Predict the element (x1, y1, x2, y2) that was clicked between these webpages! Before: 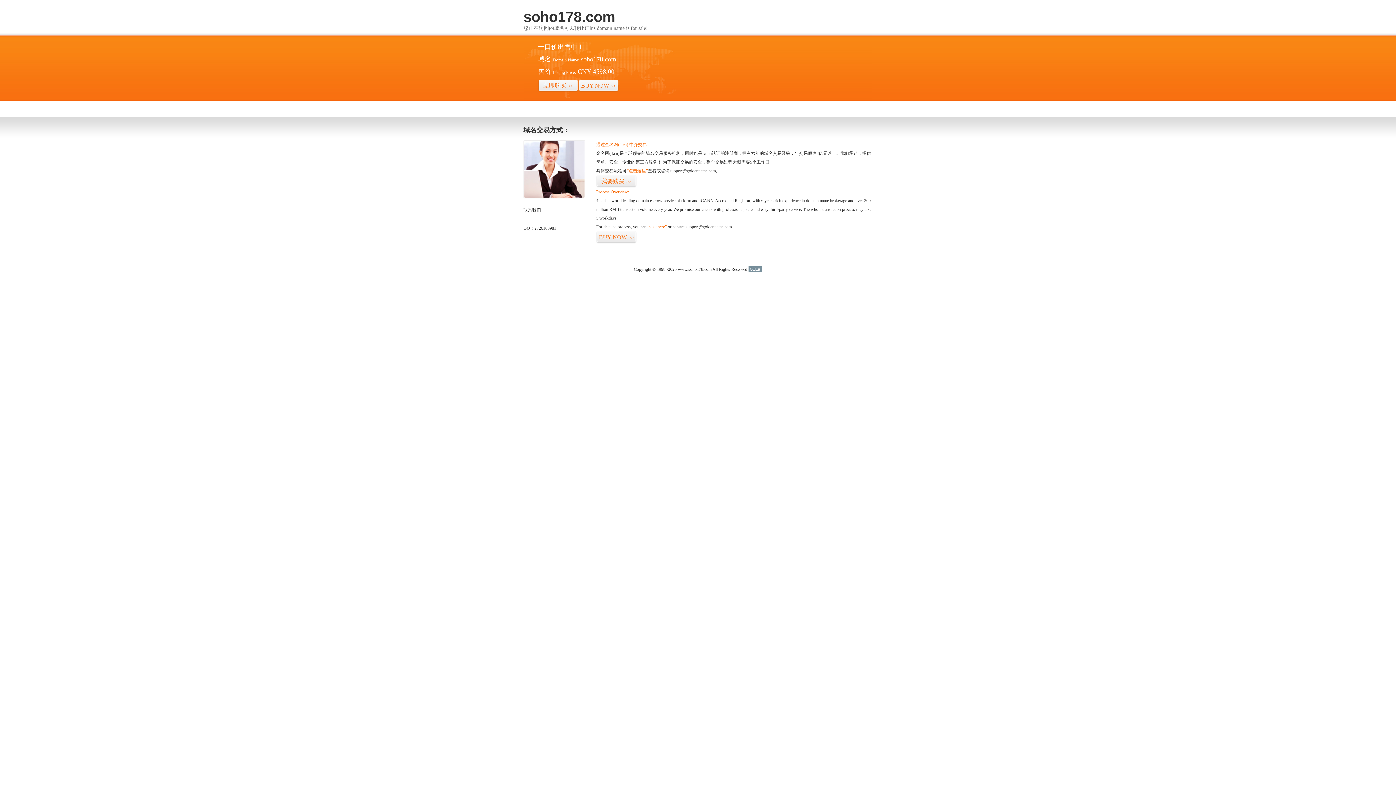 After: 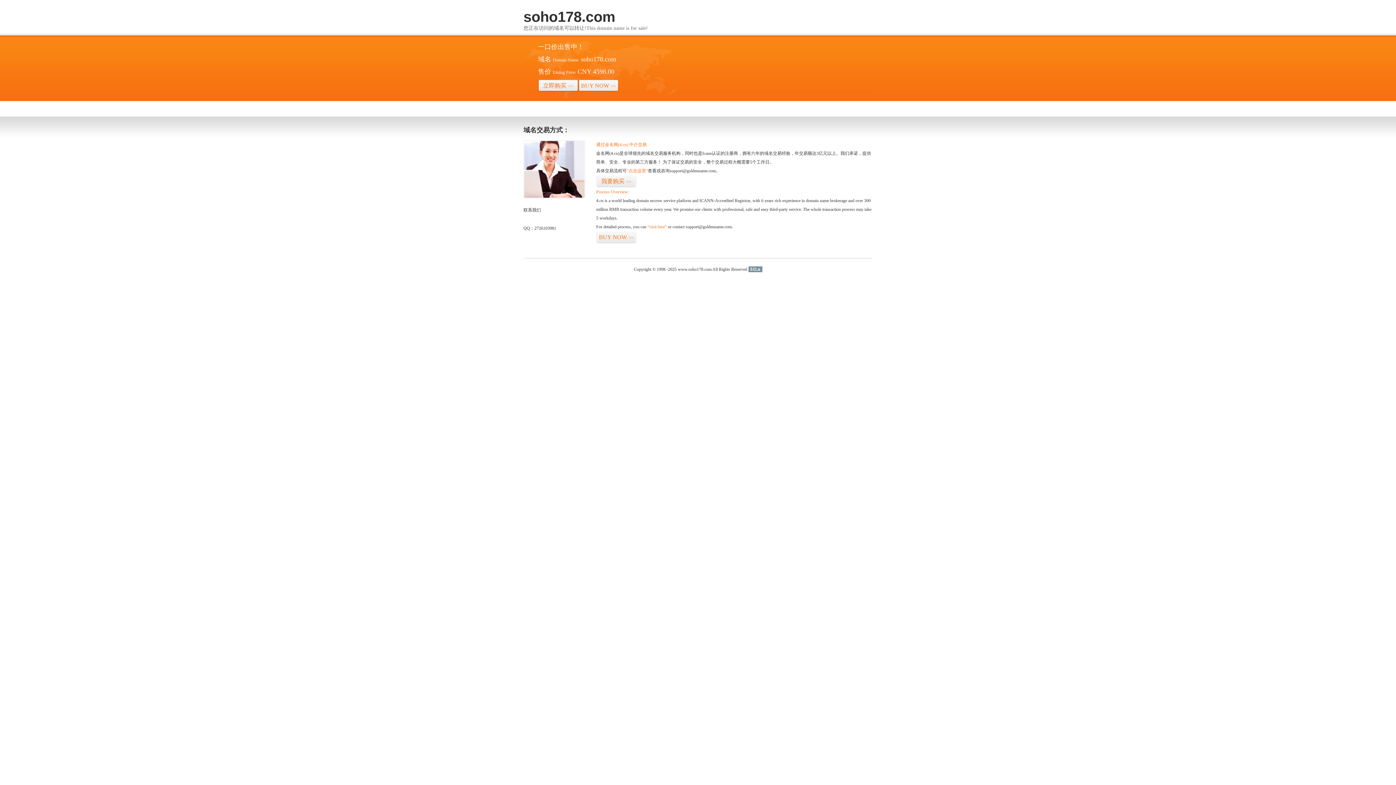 Action: bbox: (748, 266, 762, 272) label: 51La